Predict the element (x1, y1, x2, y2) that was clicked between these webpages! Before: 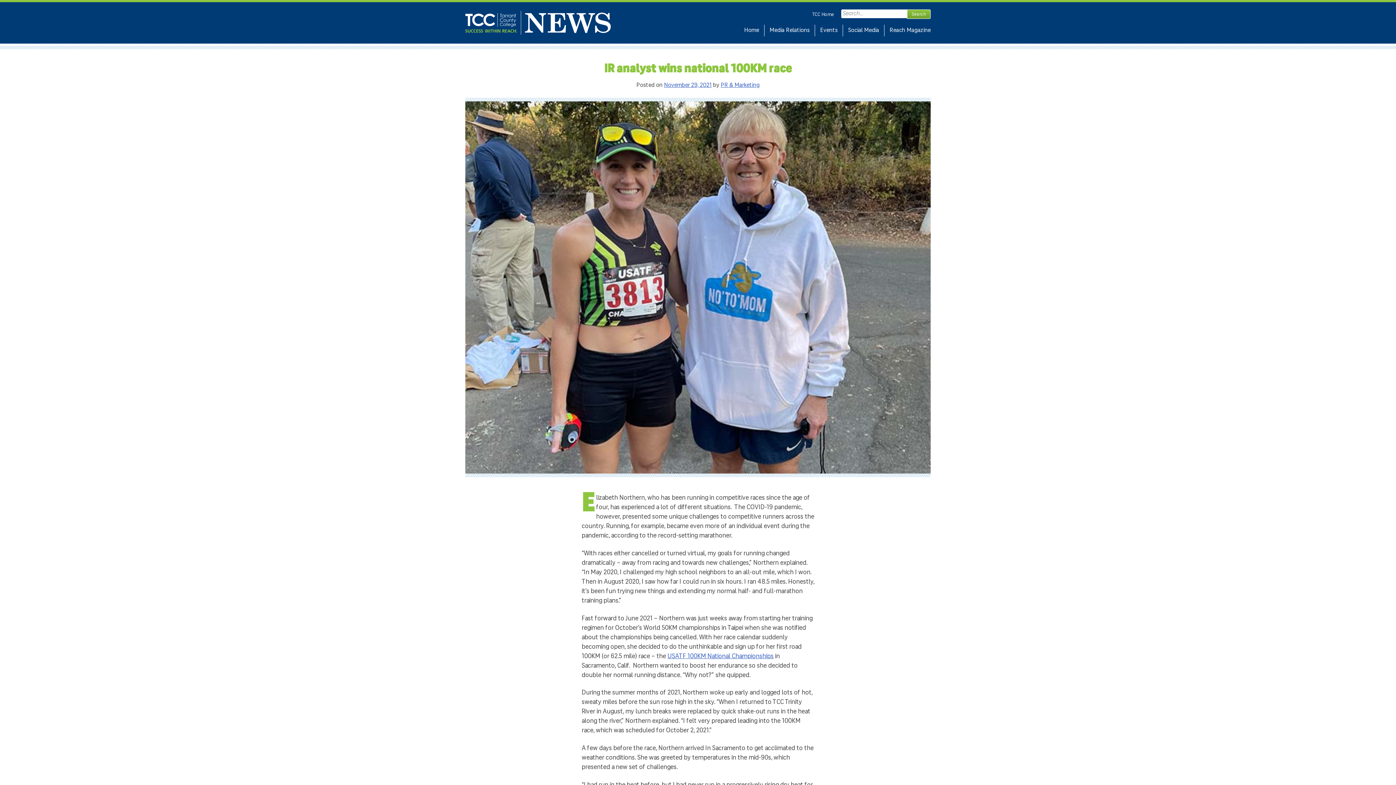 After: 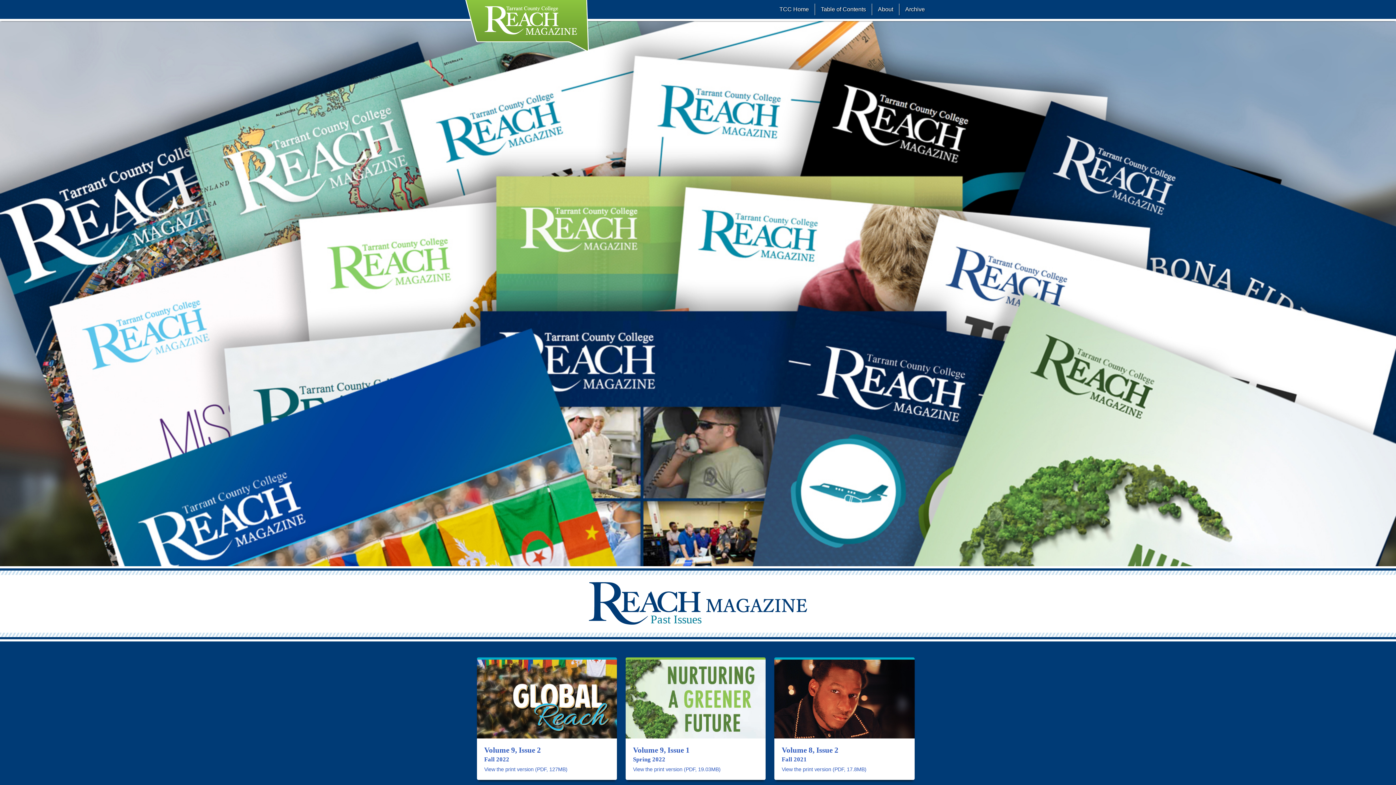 Action: bbox: (884, 24, 930, 36) label: Reach Magazine